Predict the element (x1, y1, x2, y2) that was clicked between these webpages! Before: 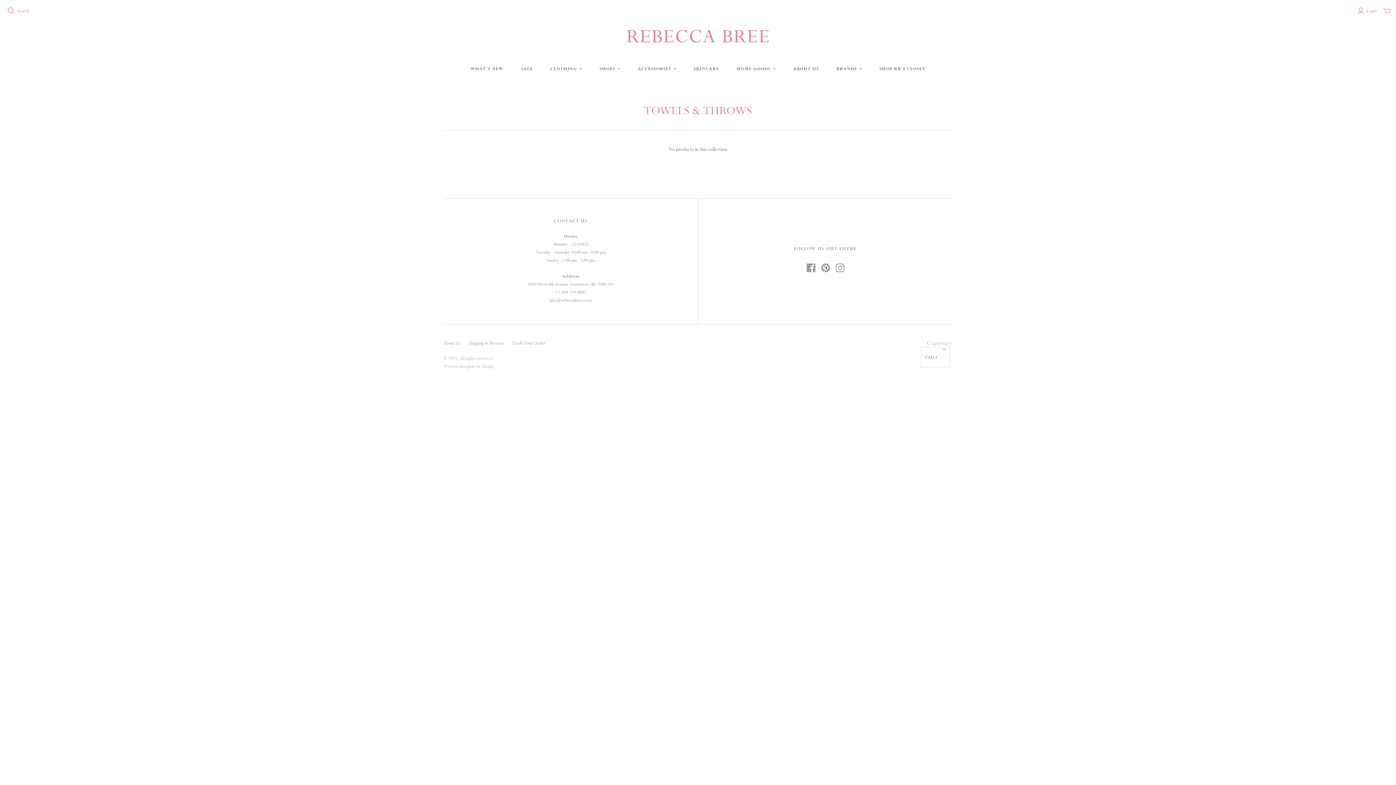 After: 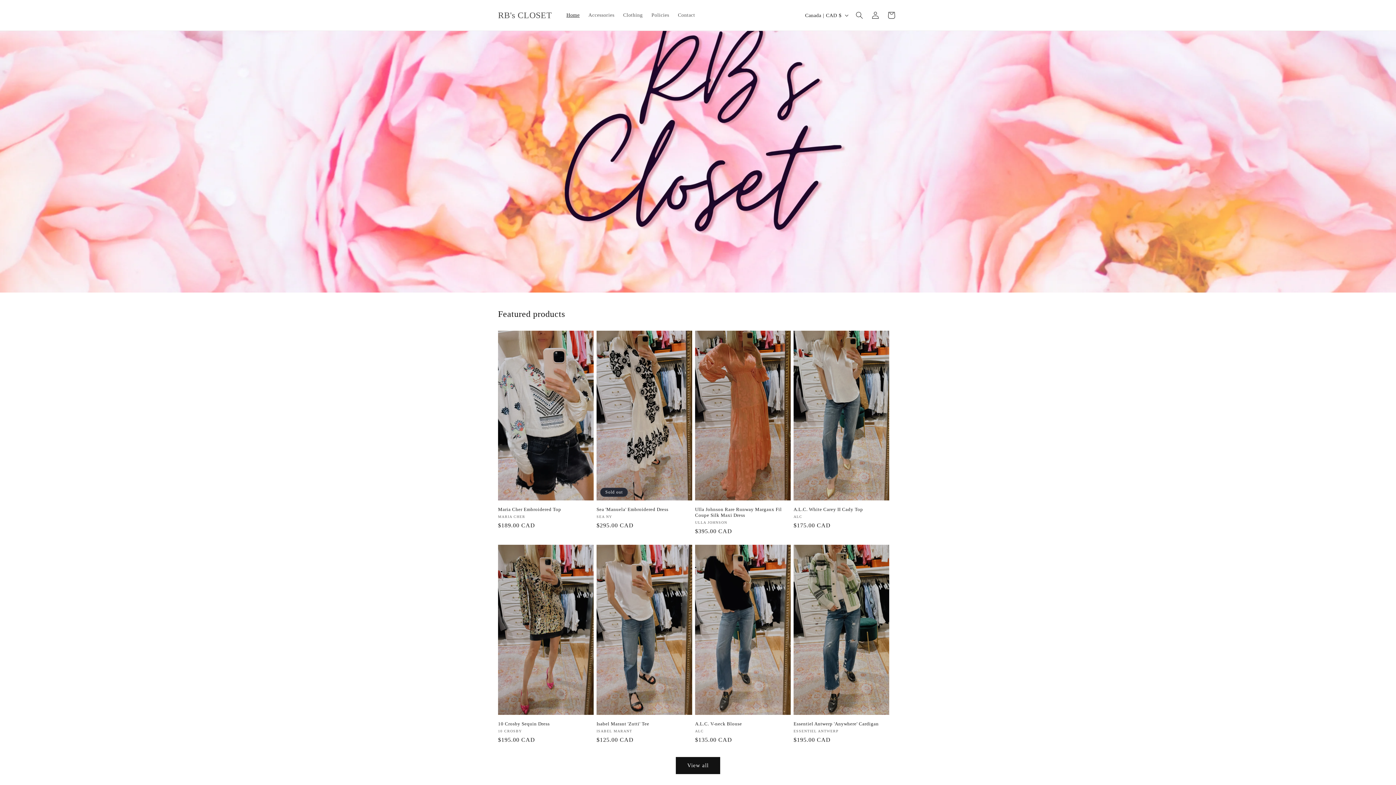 Action: label: SHOP RB'S CLOSET bbox: (870, 58, 934, 79)